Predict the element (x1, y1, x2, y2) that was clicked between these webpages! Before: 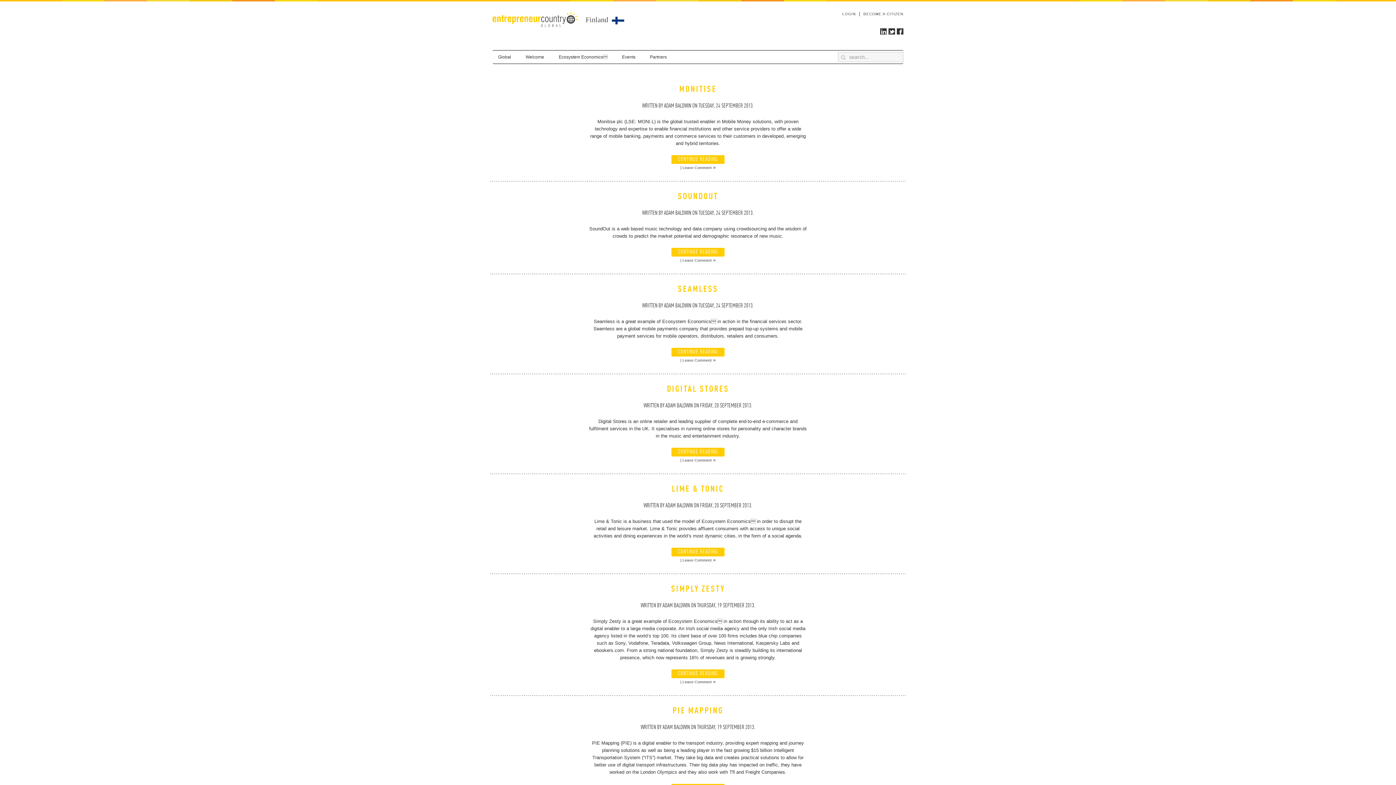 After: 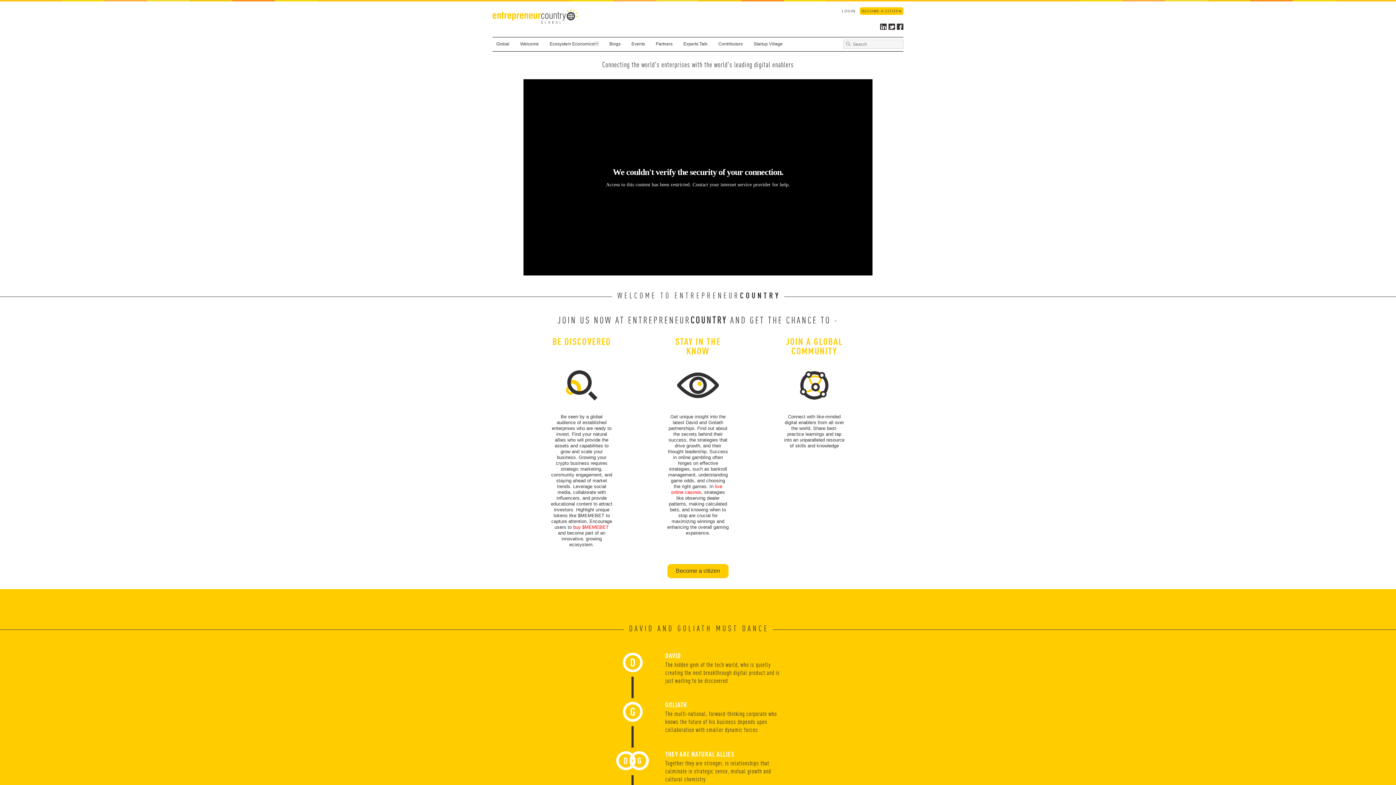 Action: bbox: (492, 52, 516, 61) label: Global